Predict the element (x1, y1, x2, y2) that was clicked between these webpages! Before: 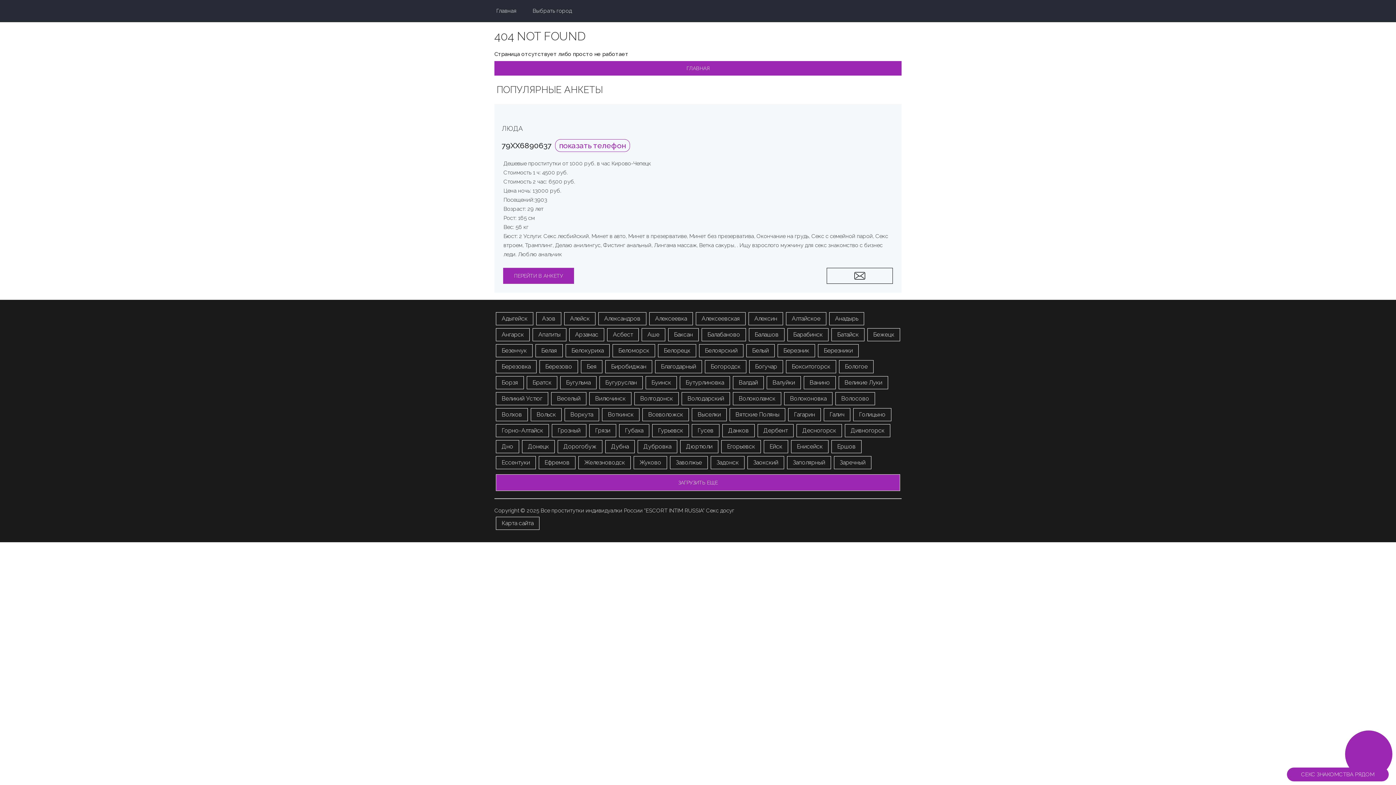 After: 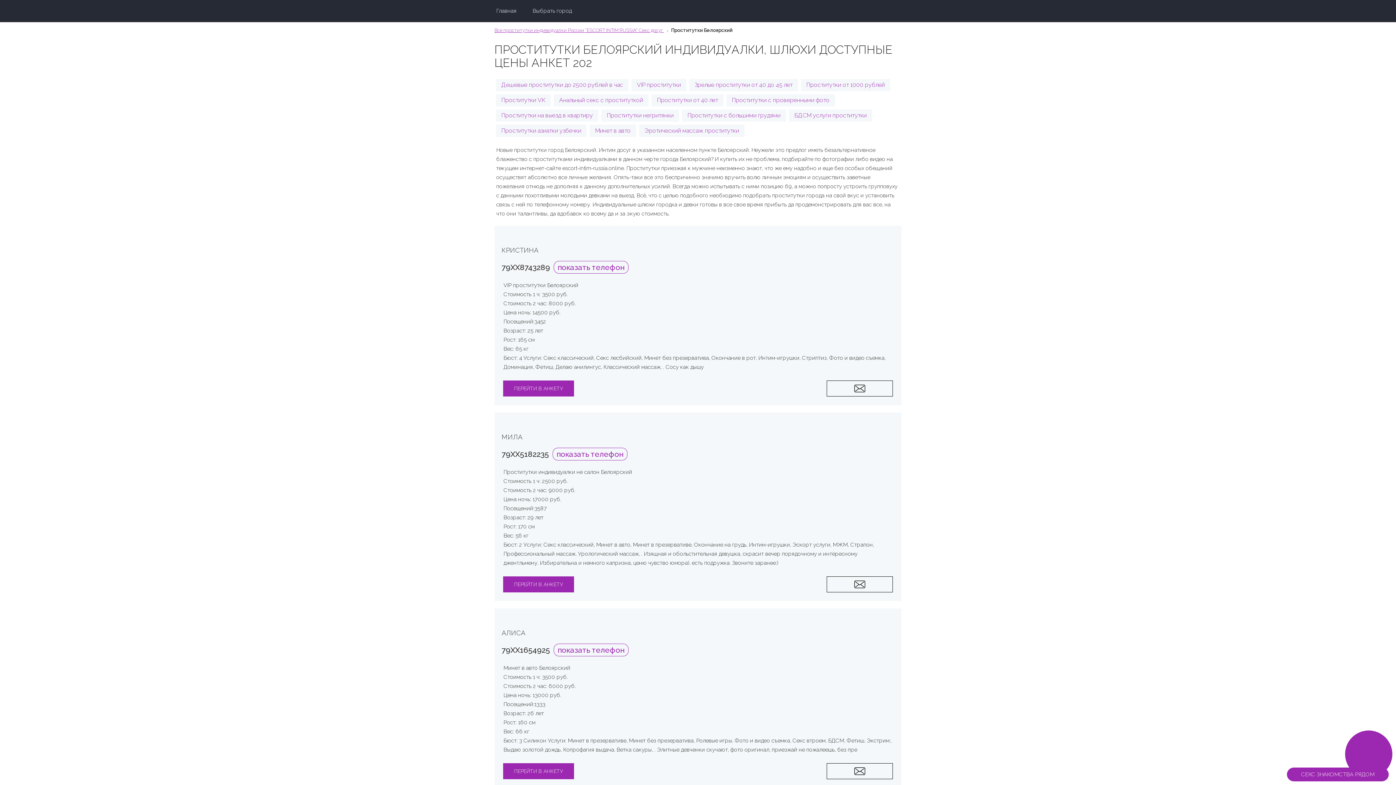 Action: bbox: (699, 344, 743, 357) label: Белоярский